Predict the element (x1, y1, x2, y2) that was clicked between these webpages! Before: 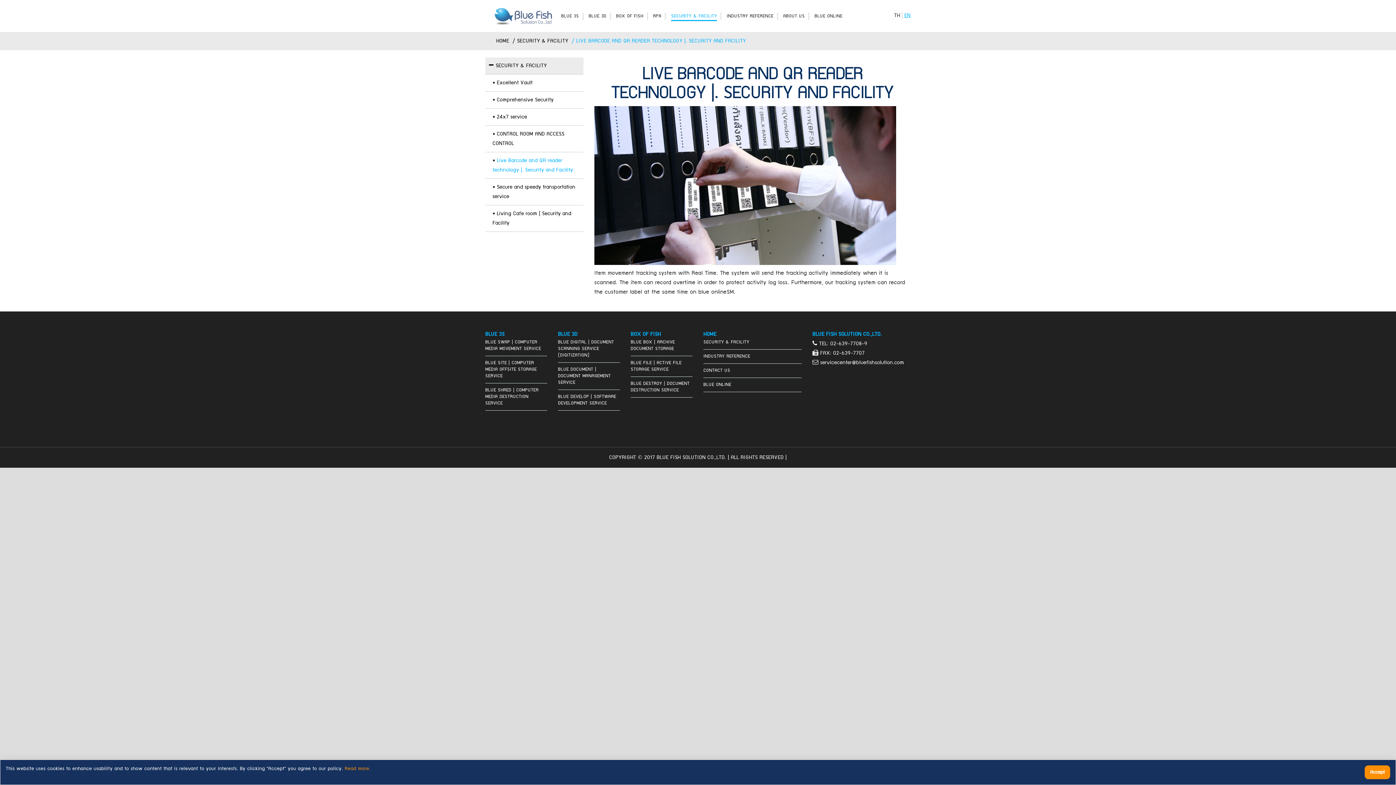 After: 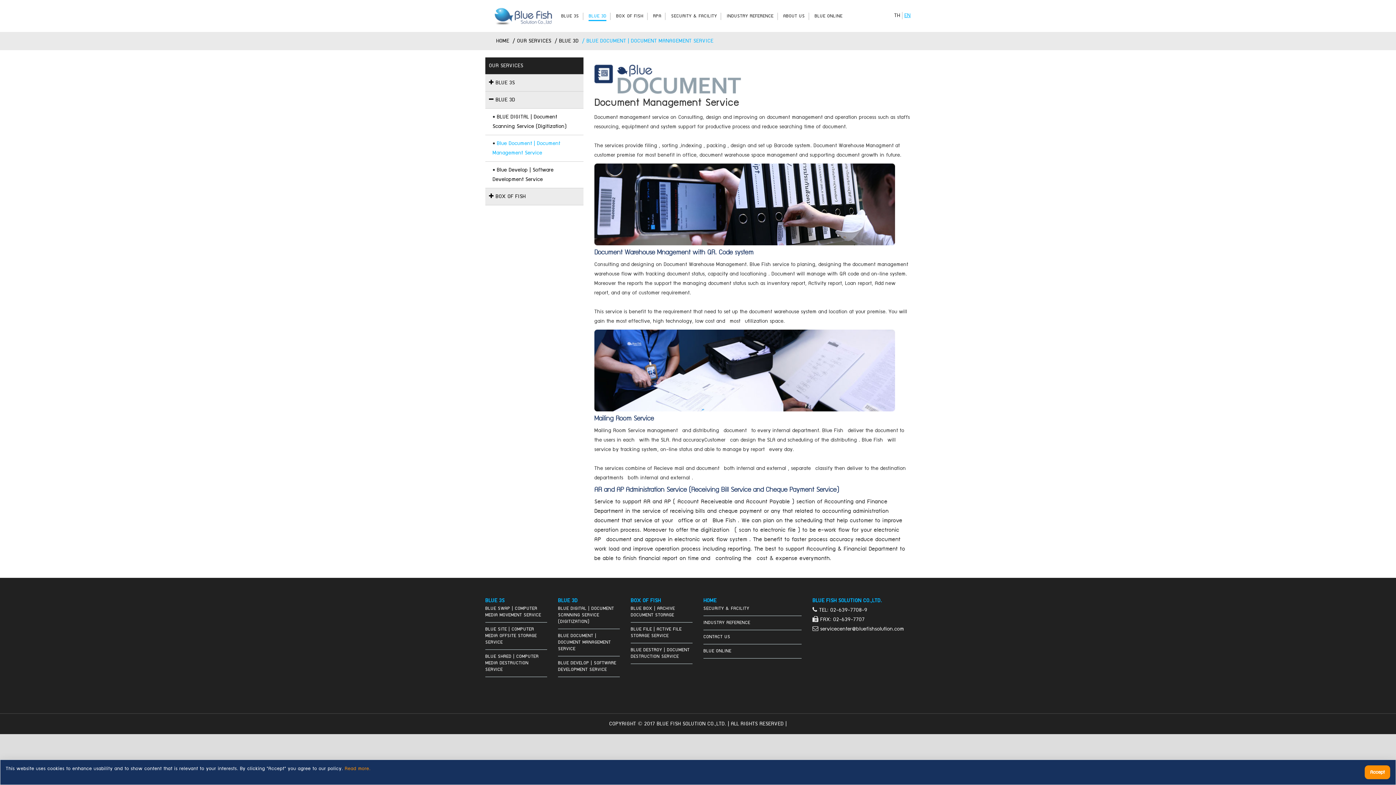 Action: label: BLUE DOCUMENT | DOCUMENT MANAGEMENT SERVICE bbox: (558, 365, 611, 386)